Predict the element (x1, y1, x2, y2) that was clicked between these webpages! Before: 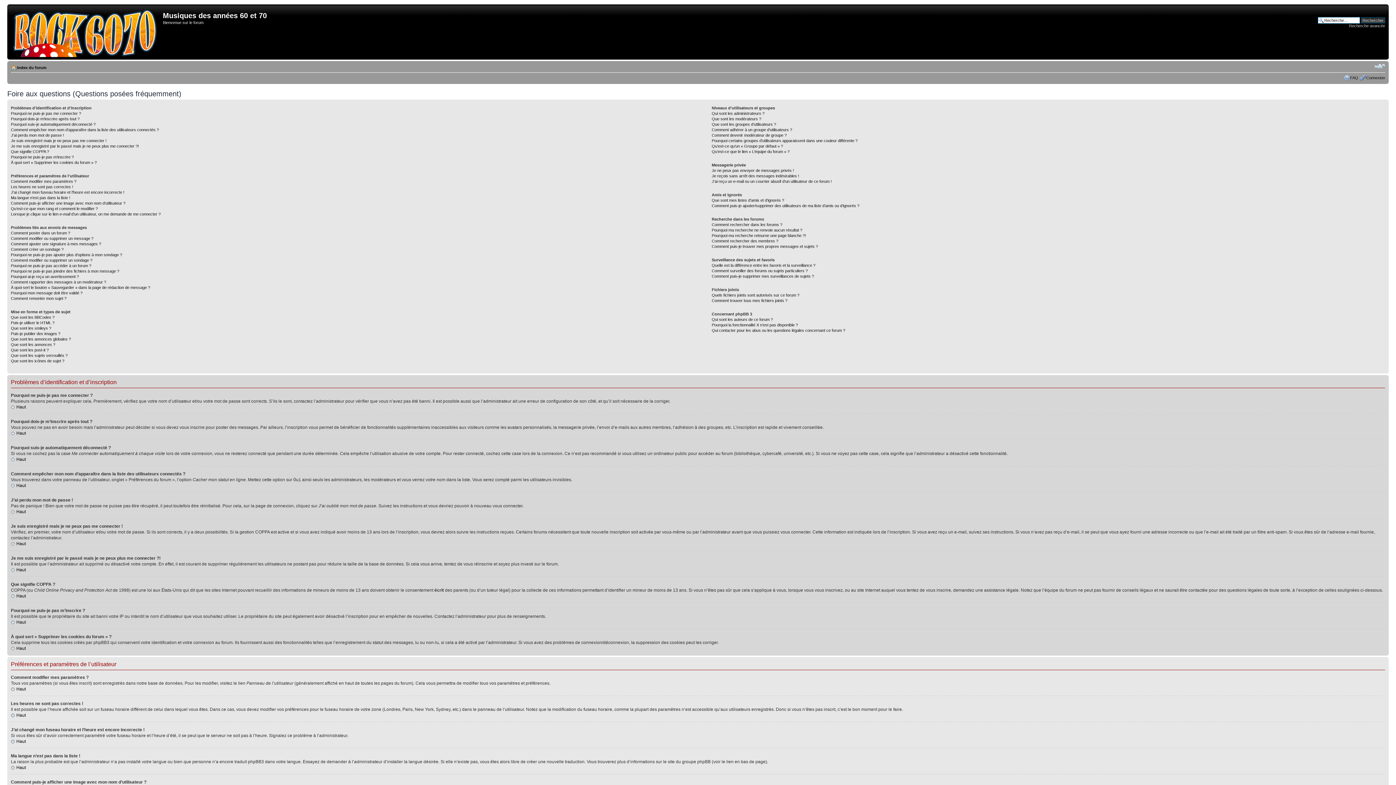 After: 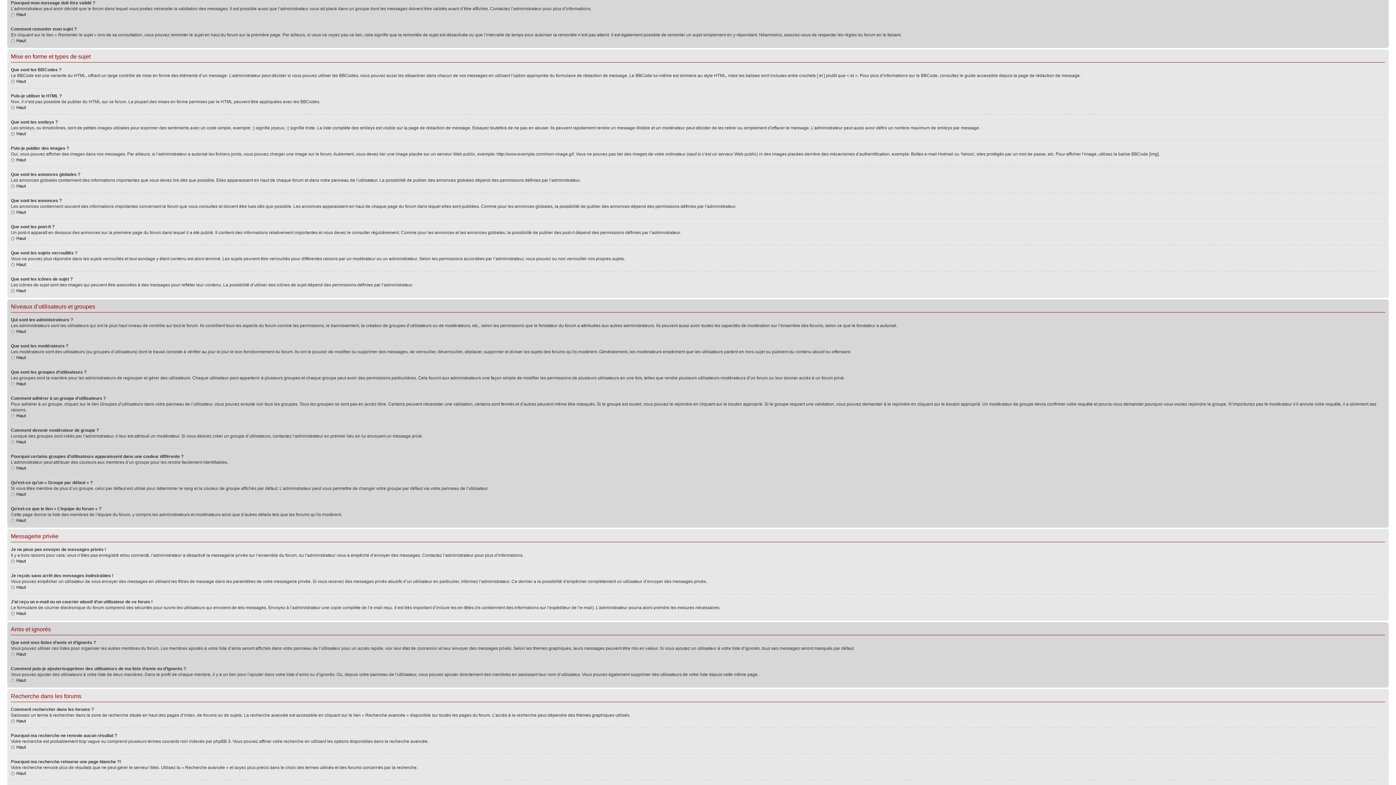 Action: label: Pourquoi mon message doit être validé ? bbox: (10, 290, 82, 295)